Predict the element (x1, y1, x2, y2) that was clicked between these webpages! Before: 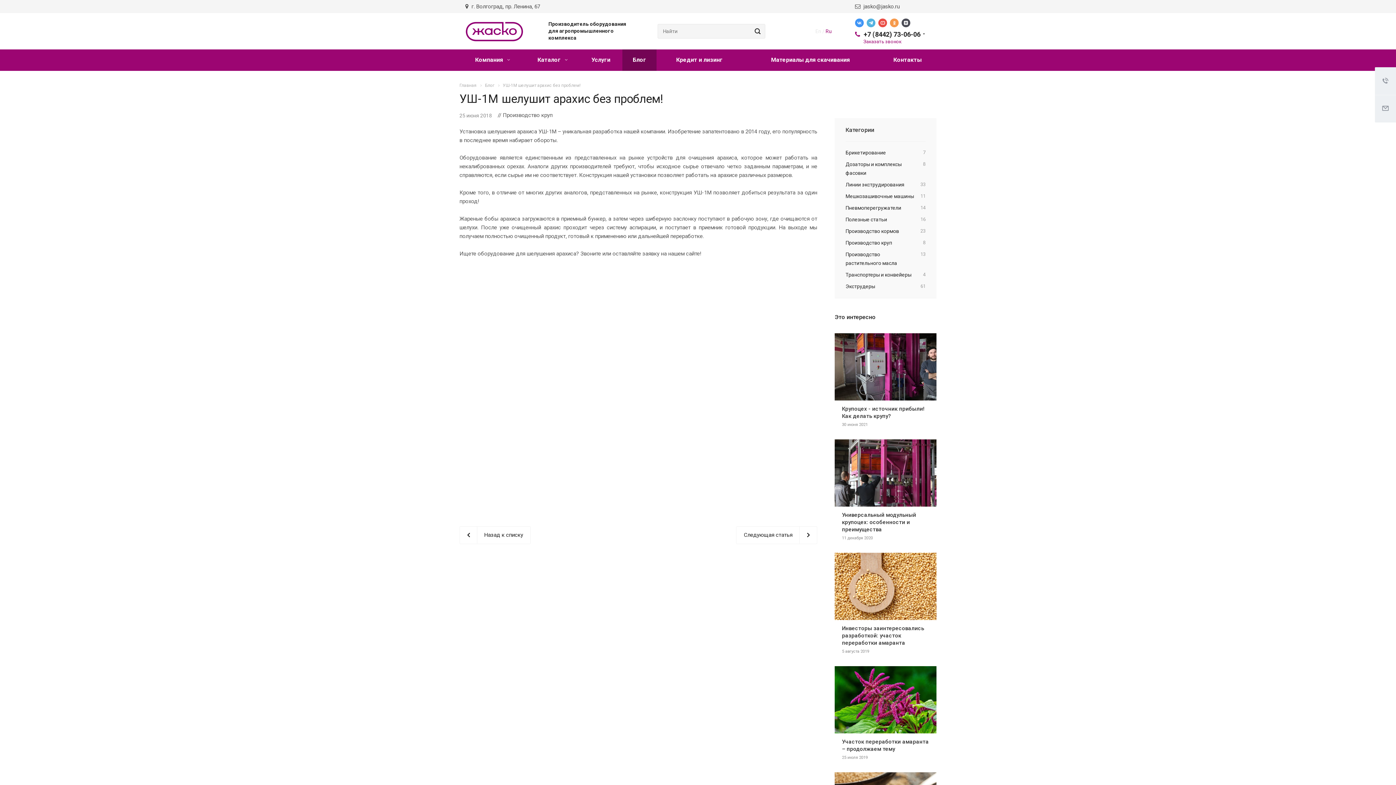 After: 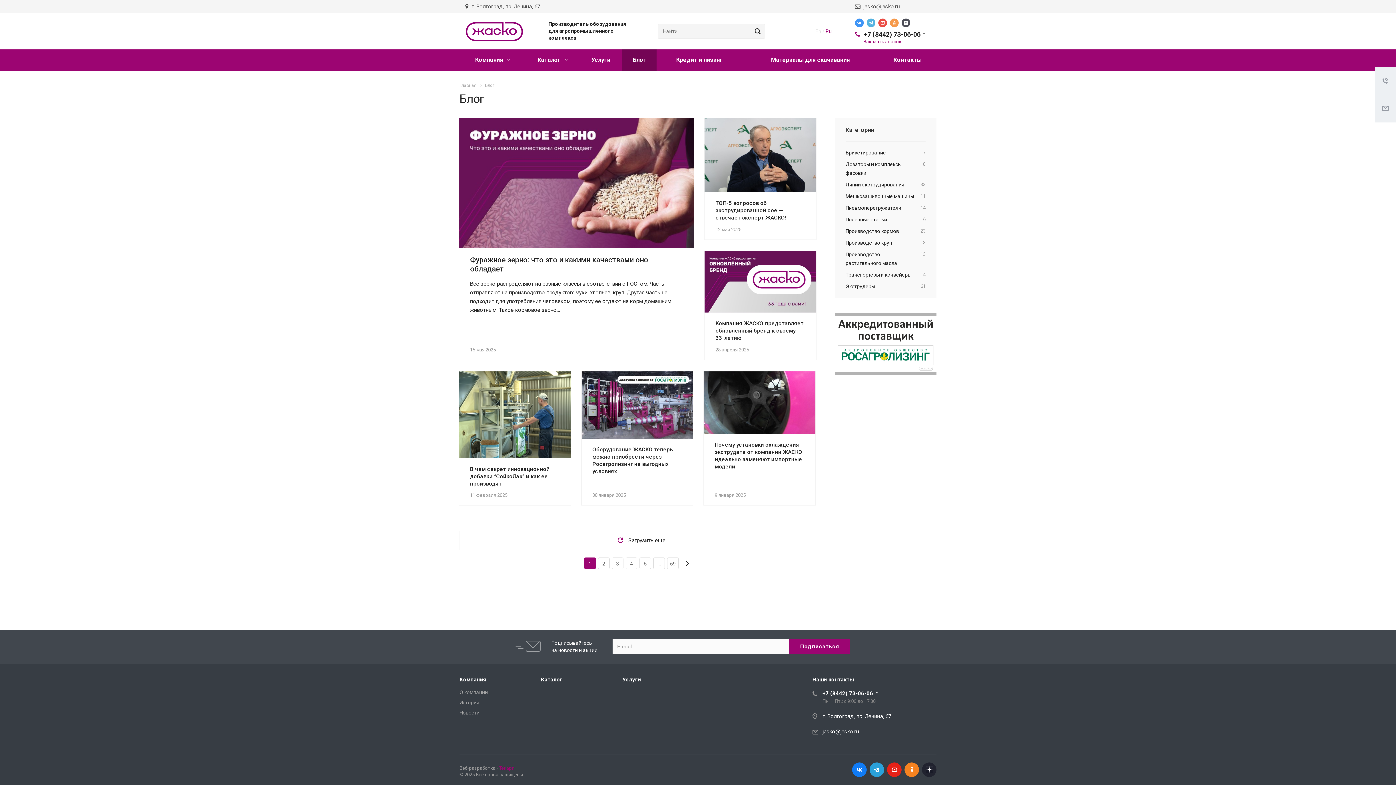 Action: label: Блог bbox: (485, 82, 494, 88)